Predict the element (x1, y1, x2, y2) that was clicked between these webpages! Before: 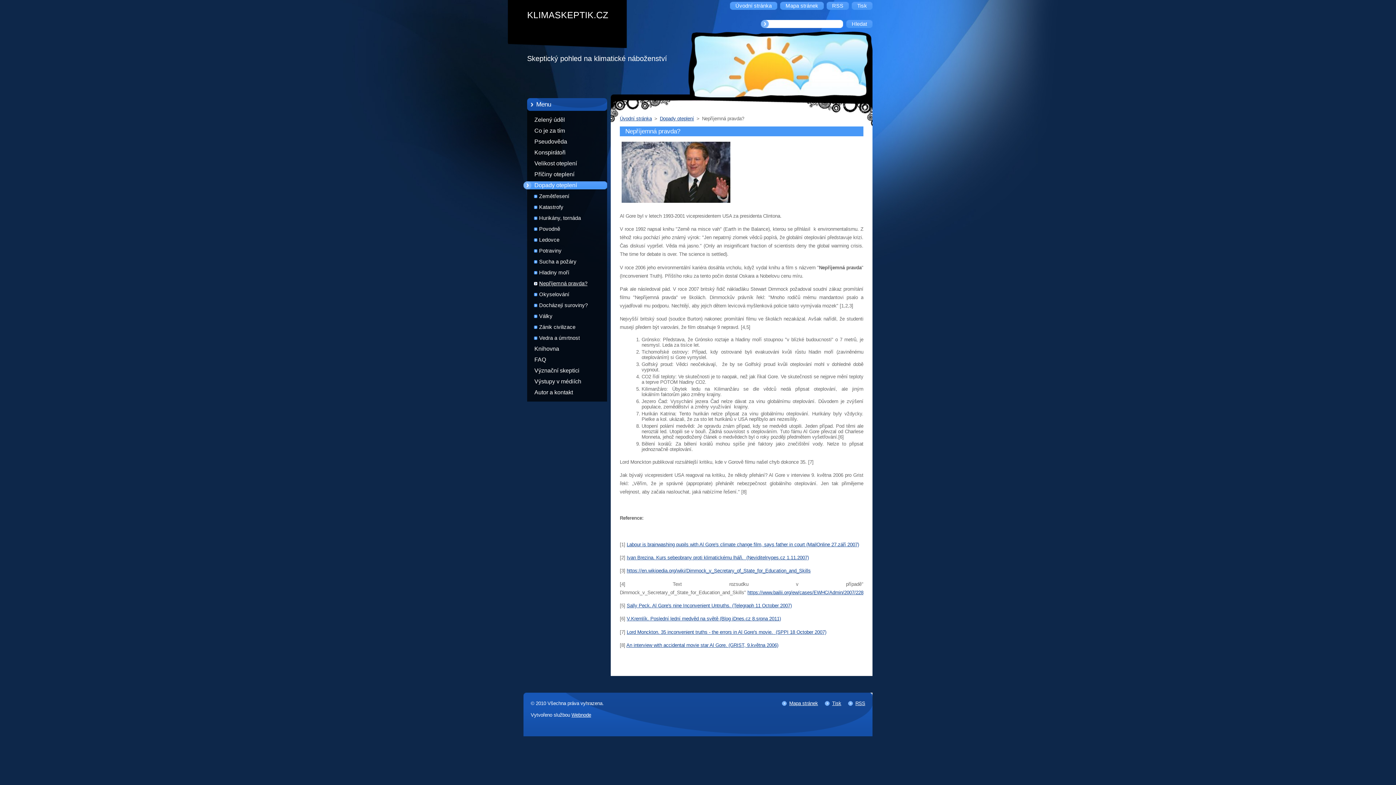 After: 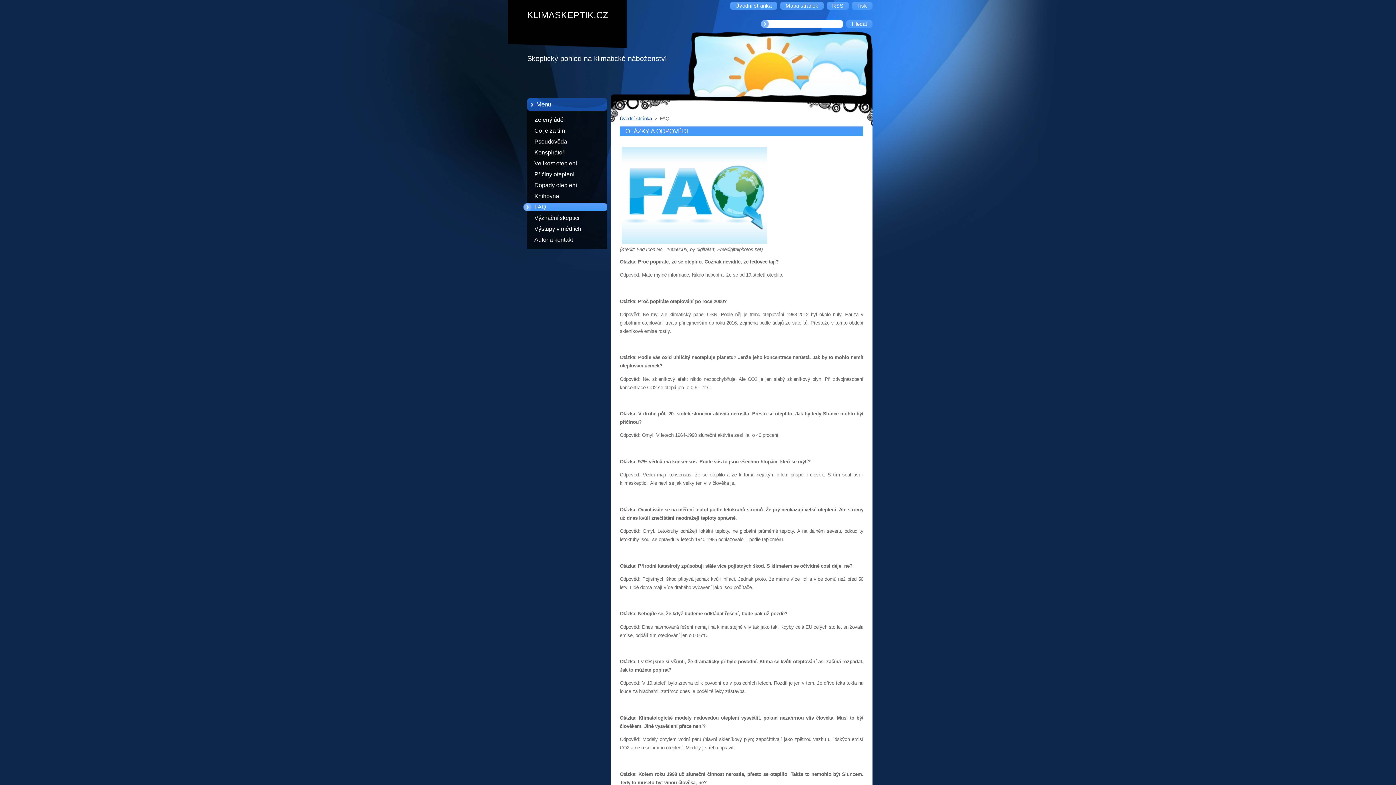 Action: bbox: (523, 354, 621, 365) label: FAQ